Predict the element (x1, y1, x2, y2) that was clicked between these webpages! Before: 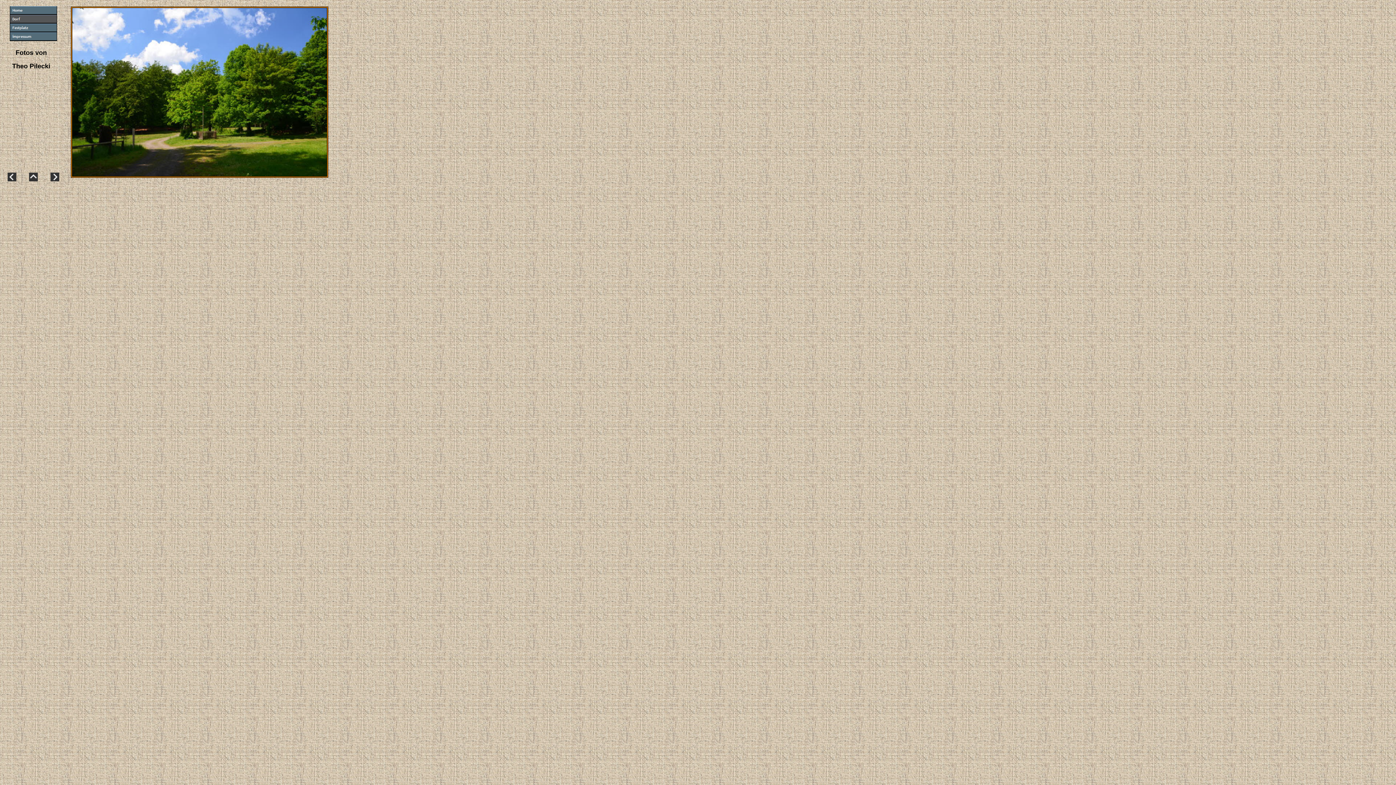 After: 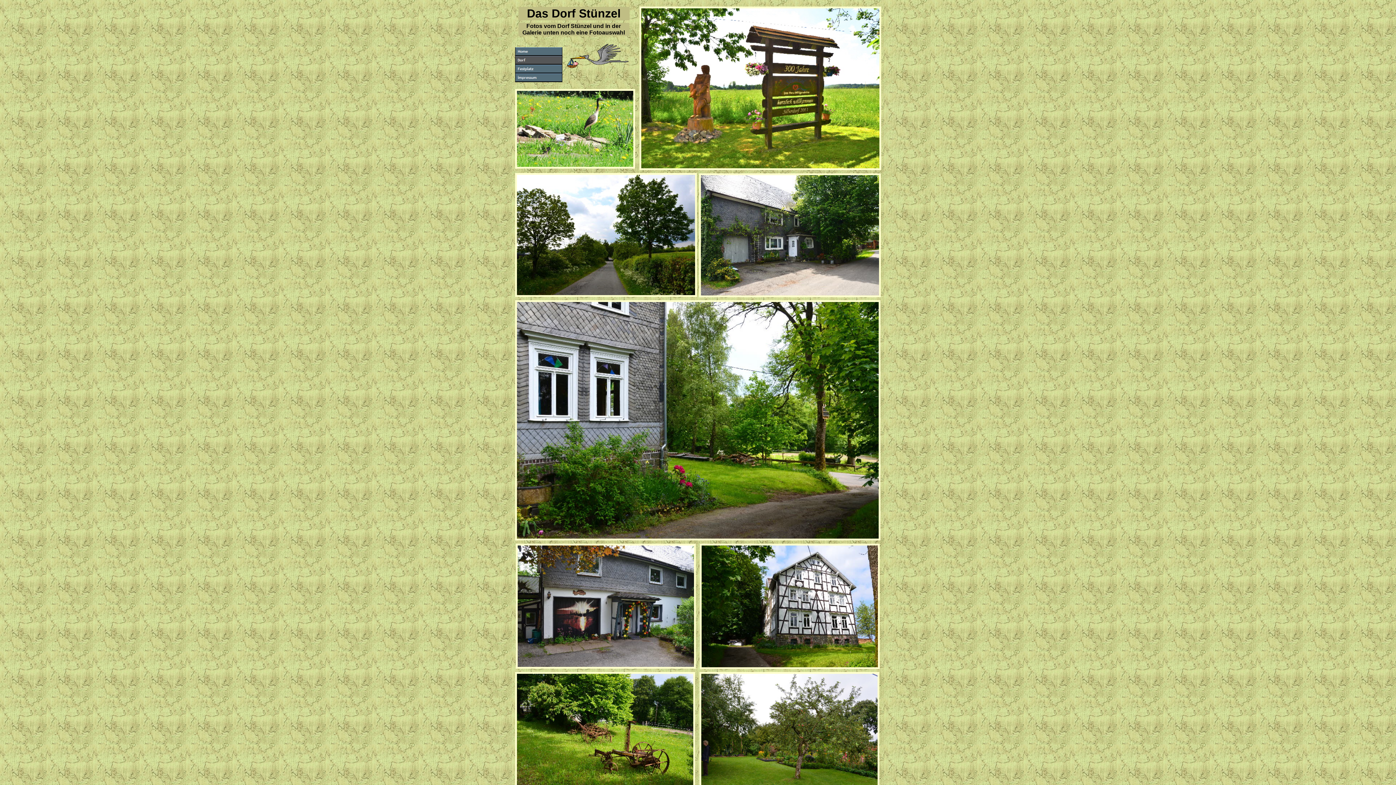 Action: bbox: (9, 18, 57, 24)